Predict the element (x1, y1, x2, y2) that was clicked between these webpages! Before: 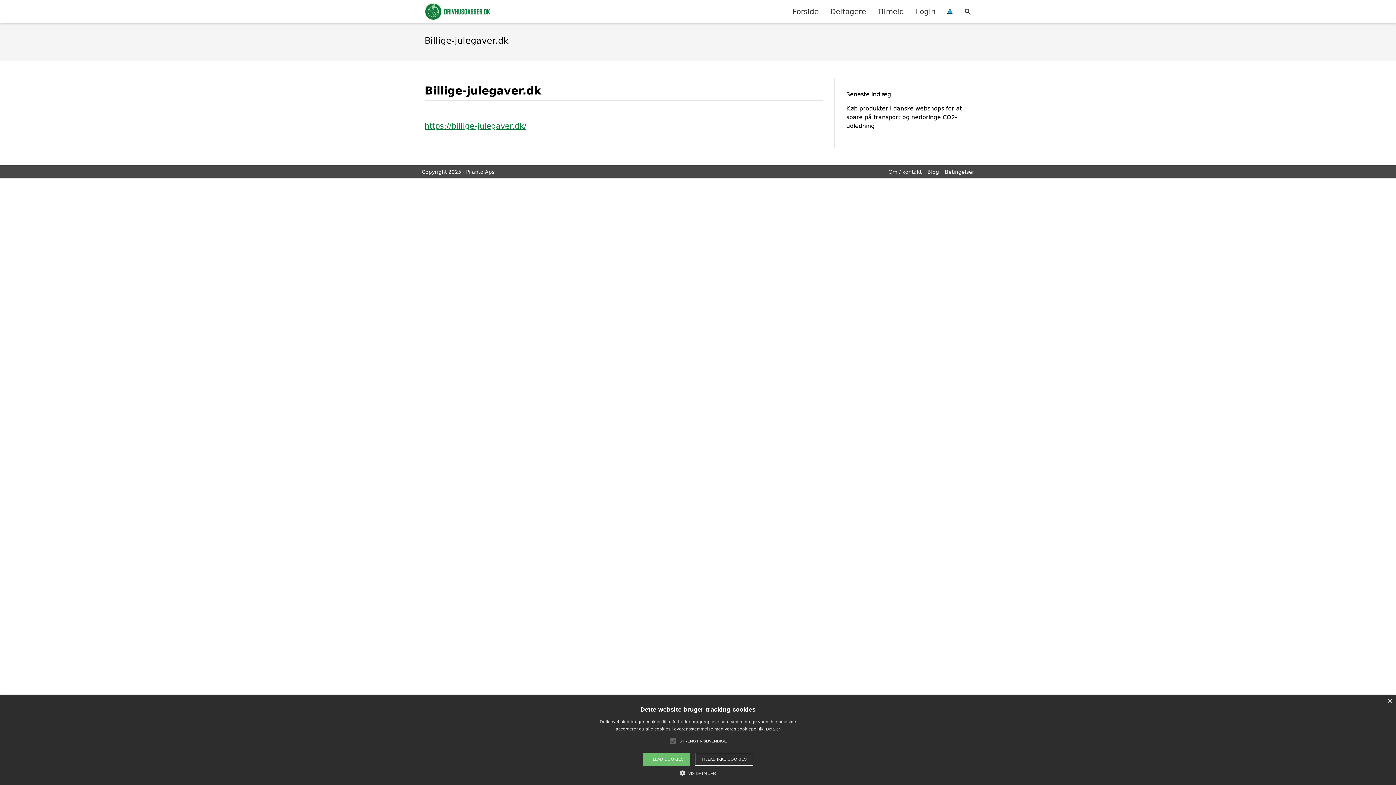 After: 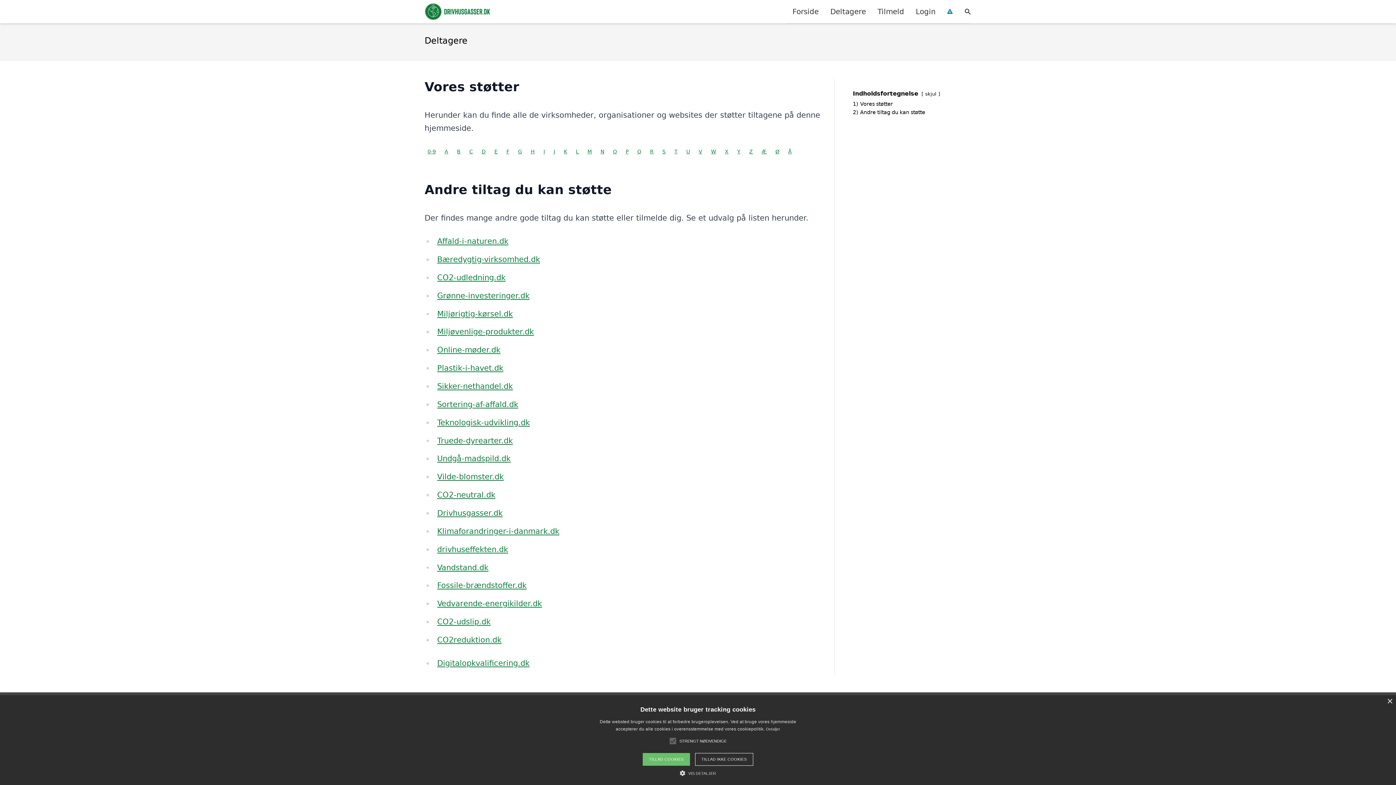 Action: label: Deltagere bbox: (824, 0, 872, 22)